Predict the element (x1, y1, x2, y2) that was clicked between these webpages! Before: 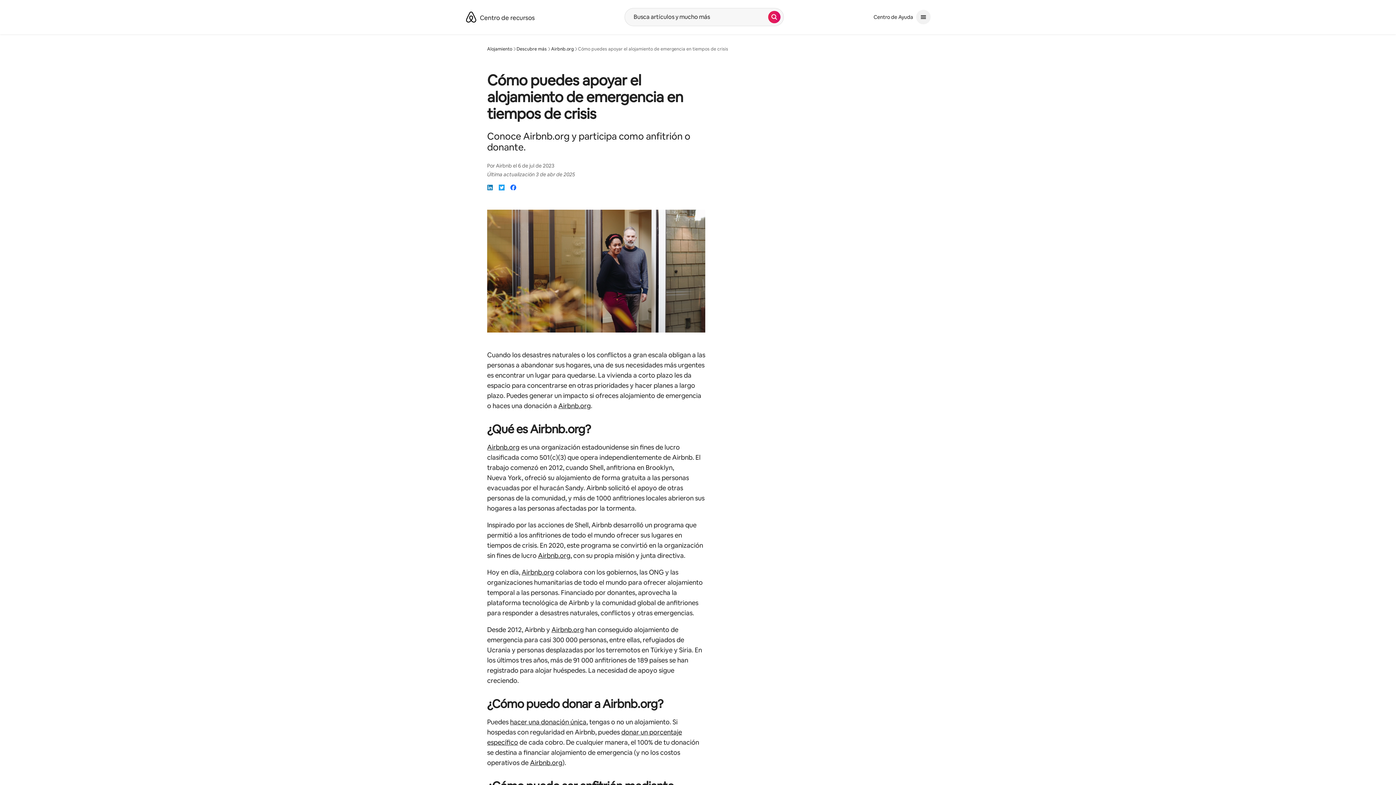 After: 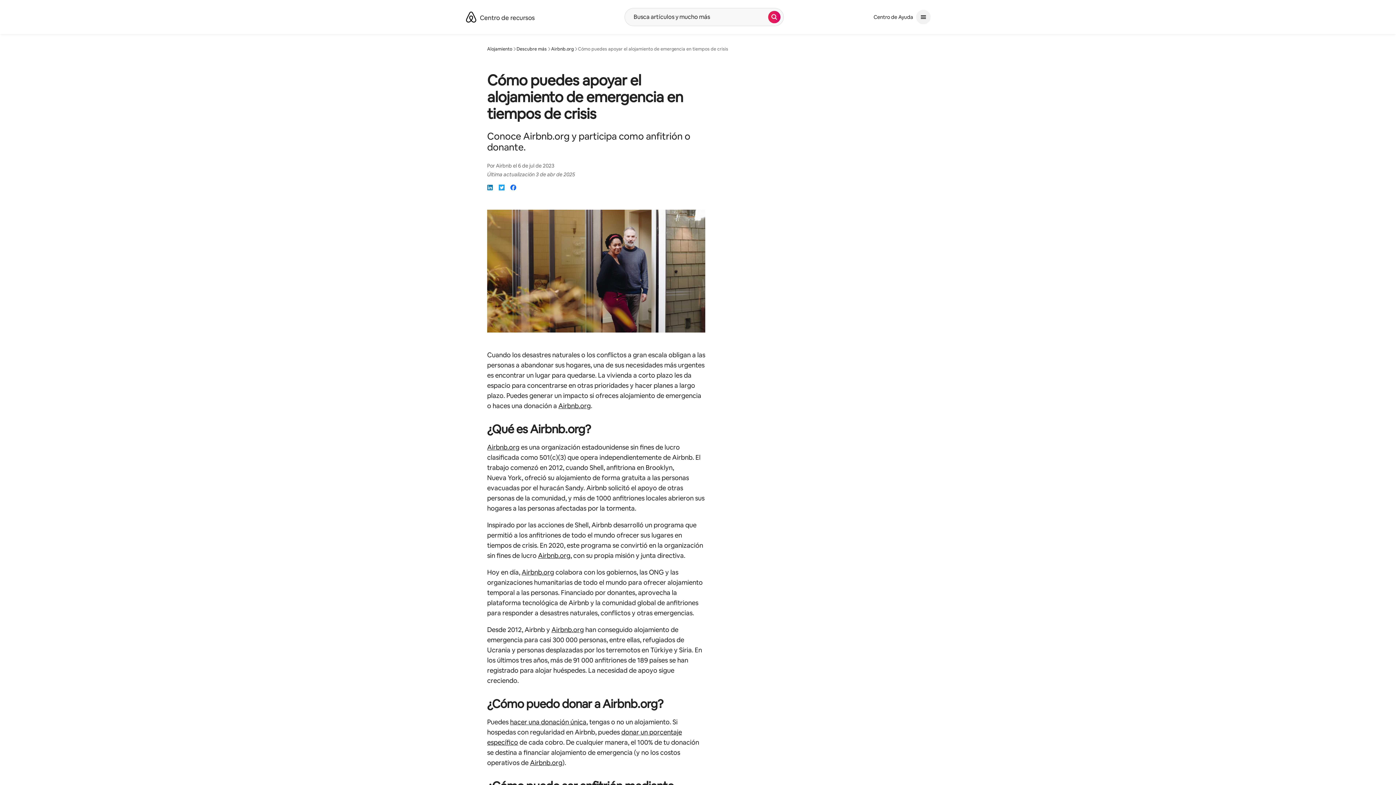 Action: label: Airbnb.org bbox: (558, 401, 590, 410)